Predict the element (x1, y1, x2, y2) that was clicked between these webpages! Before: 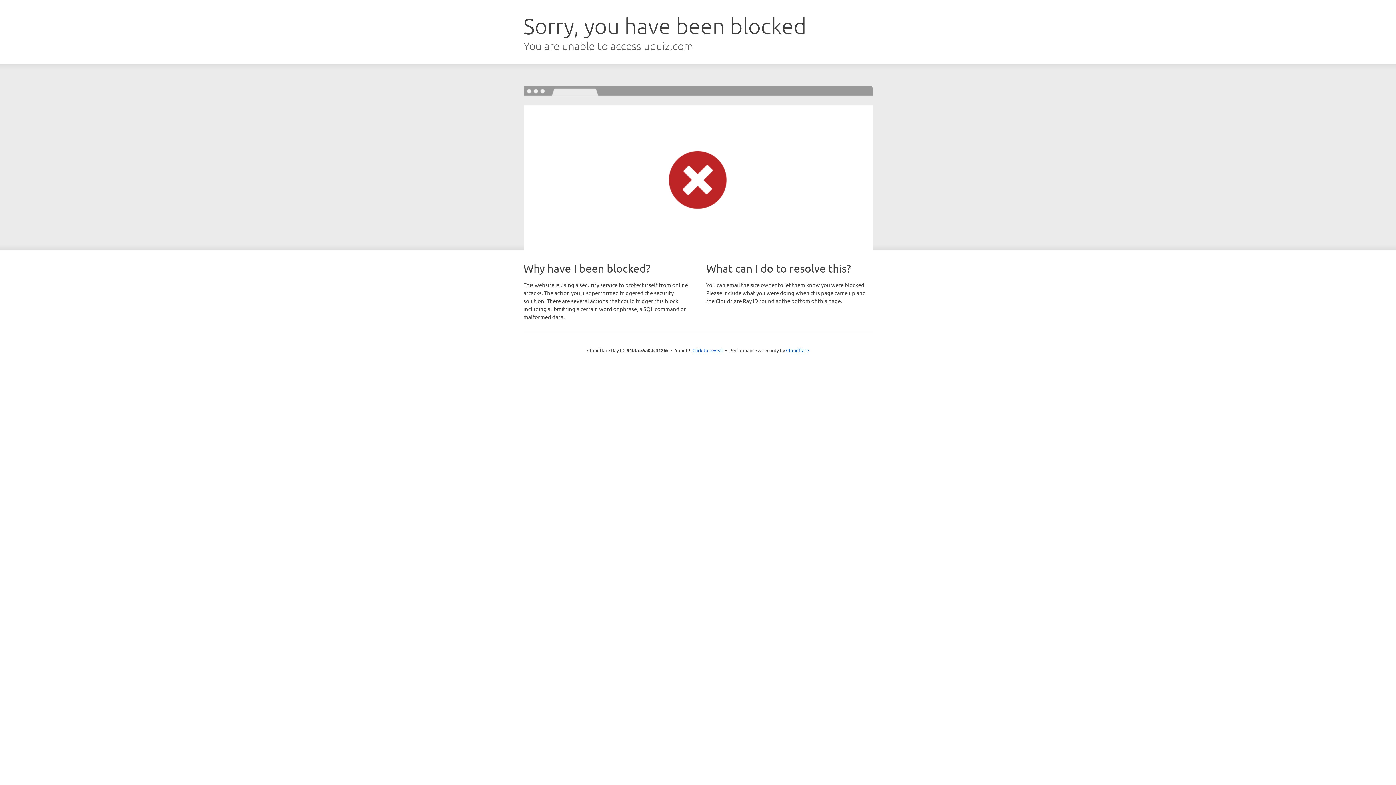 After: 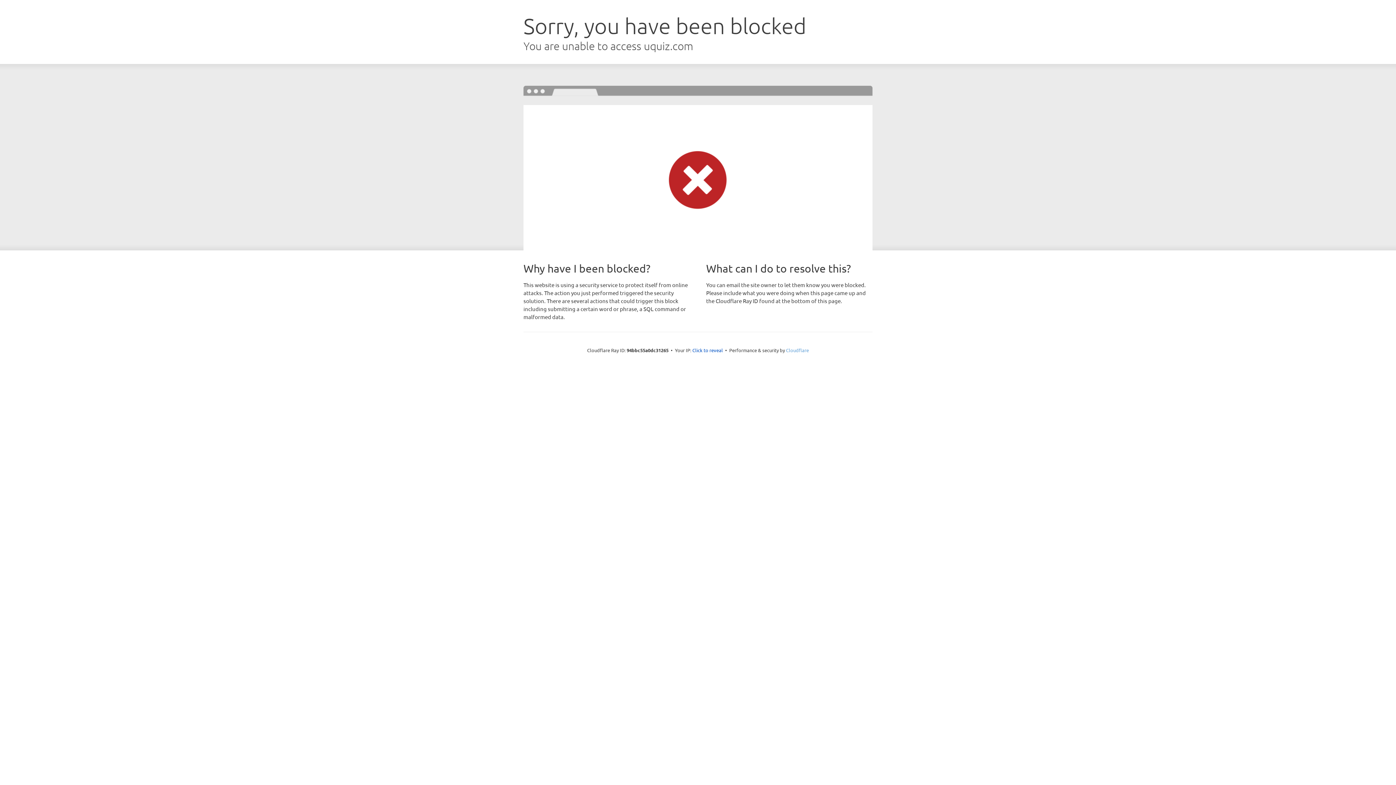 Action: label: Cloudflare bbox: (786, 347, 809, 353)